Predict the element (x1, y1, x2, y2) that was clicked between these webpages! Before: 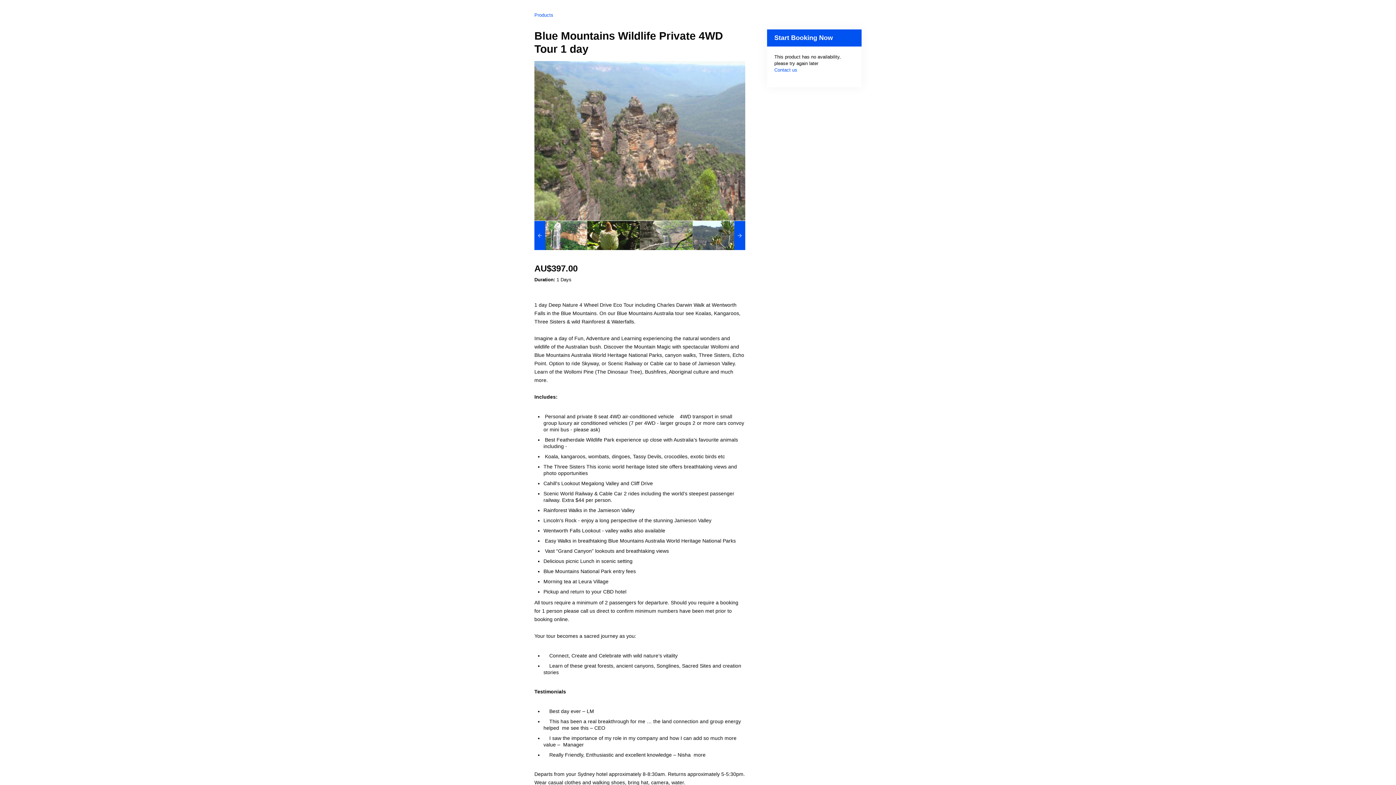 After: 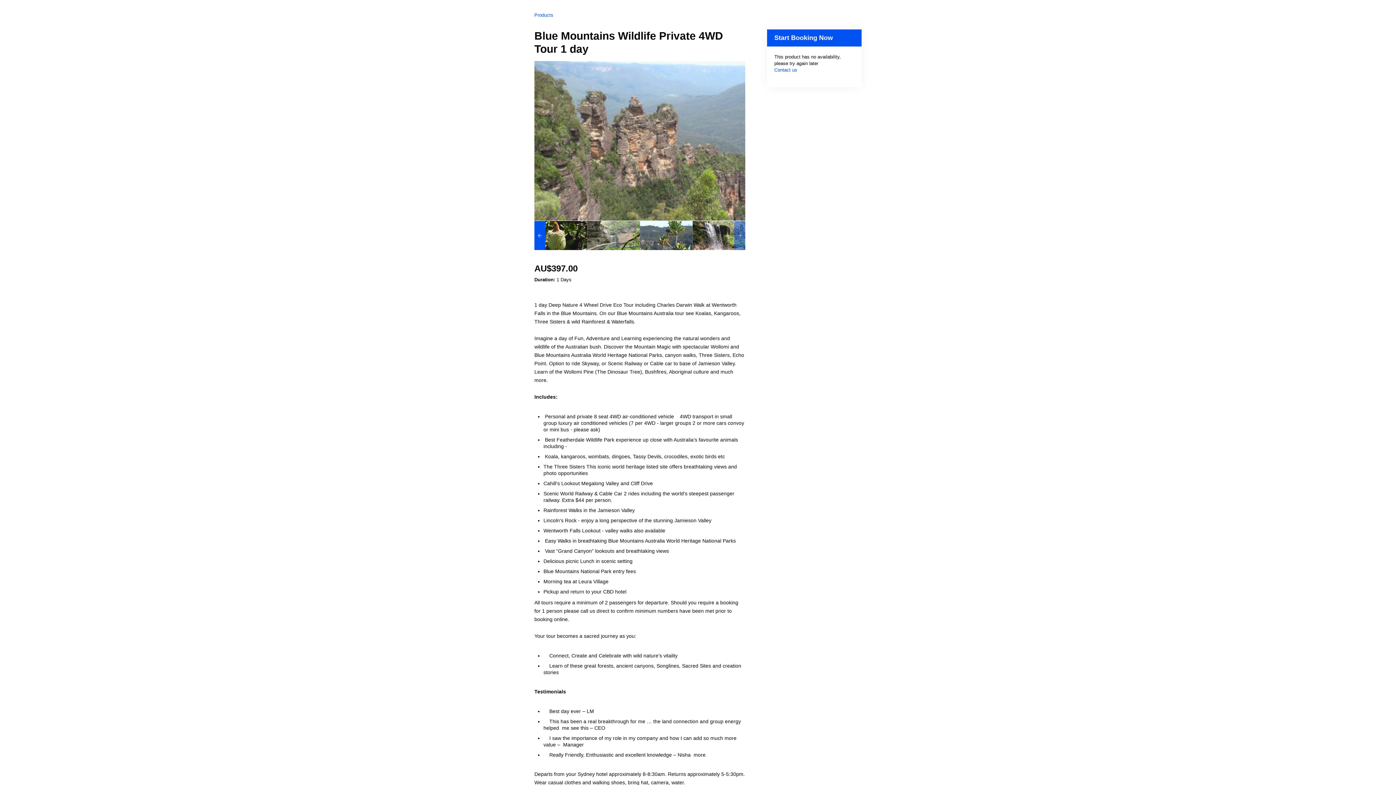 Action: bbox: (734, 221, 745, 250)